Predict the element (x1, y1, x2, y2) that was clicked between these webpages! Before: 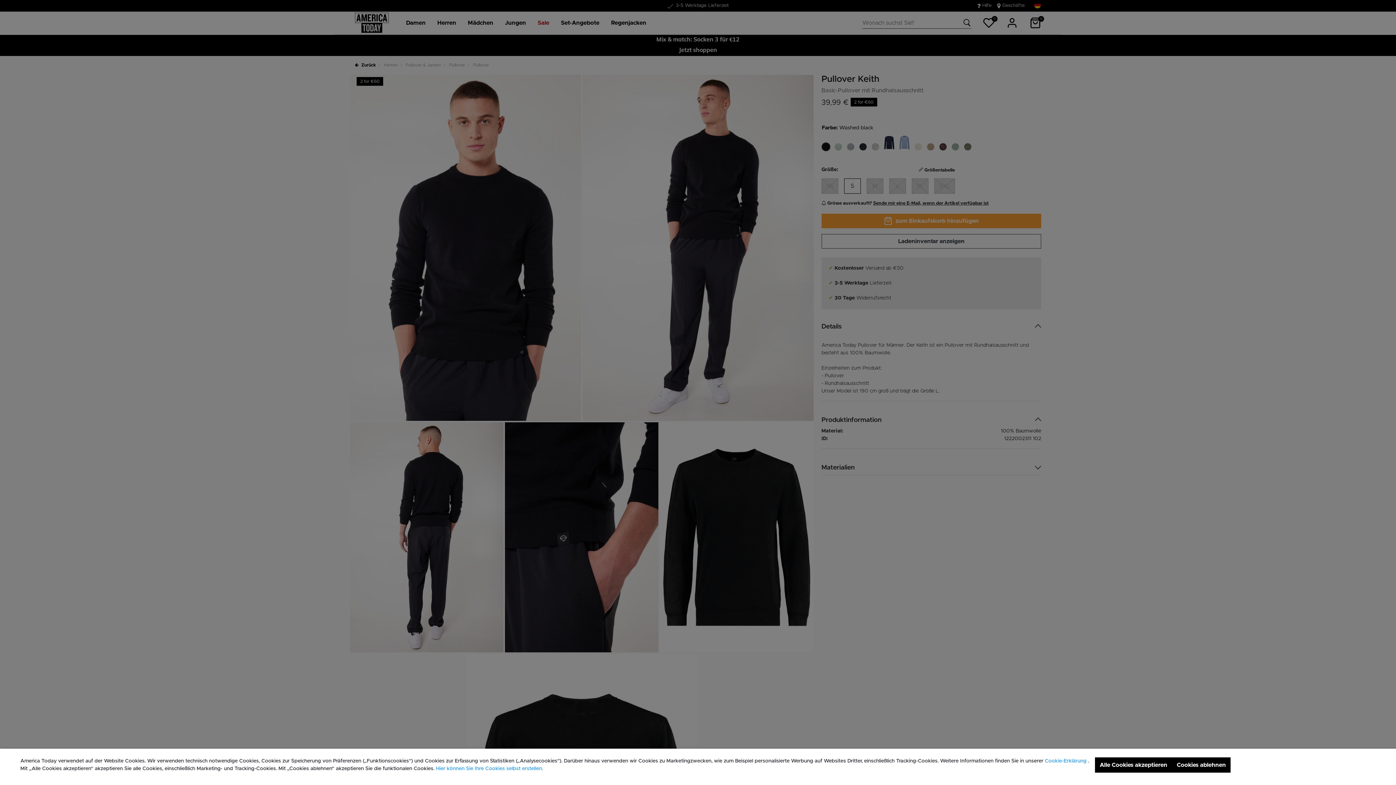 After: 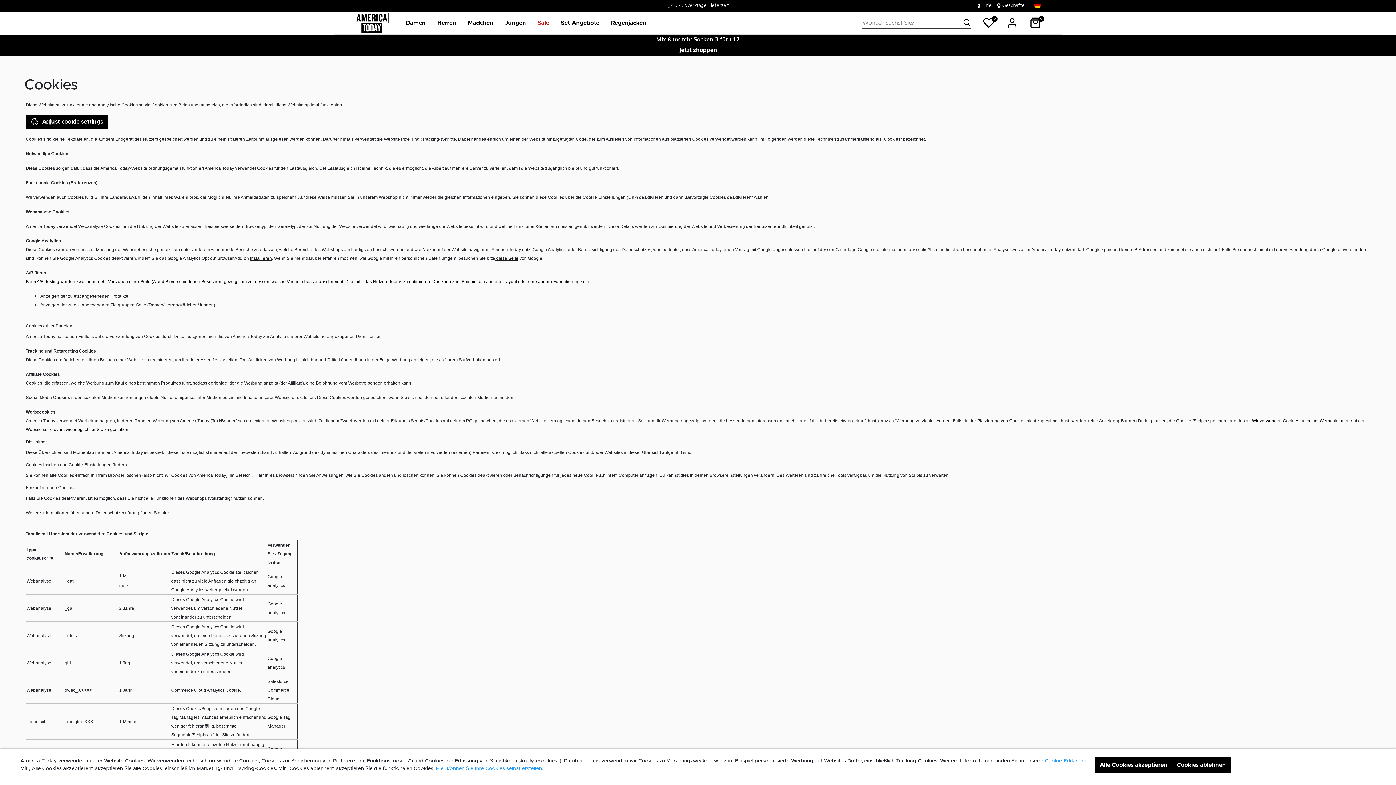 Action: label: Cookie-Erklärung  bbox: (1045, 758, 1088, 764)